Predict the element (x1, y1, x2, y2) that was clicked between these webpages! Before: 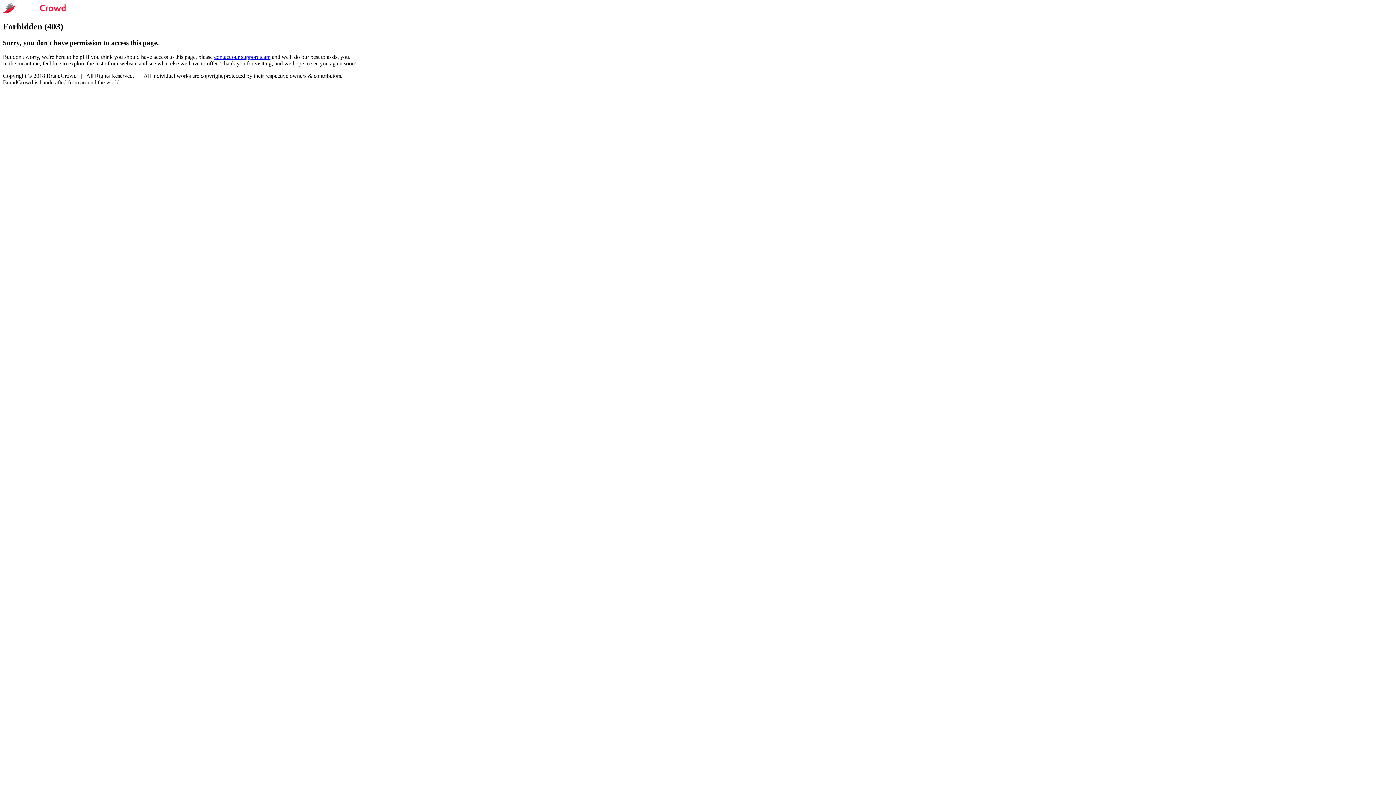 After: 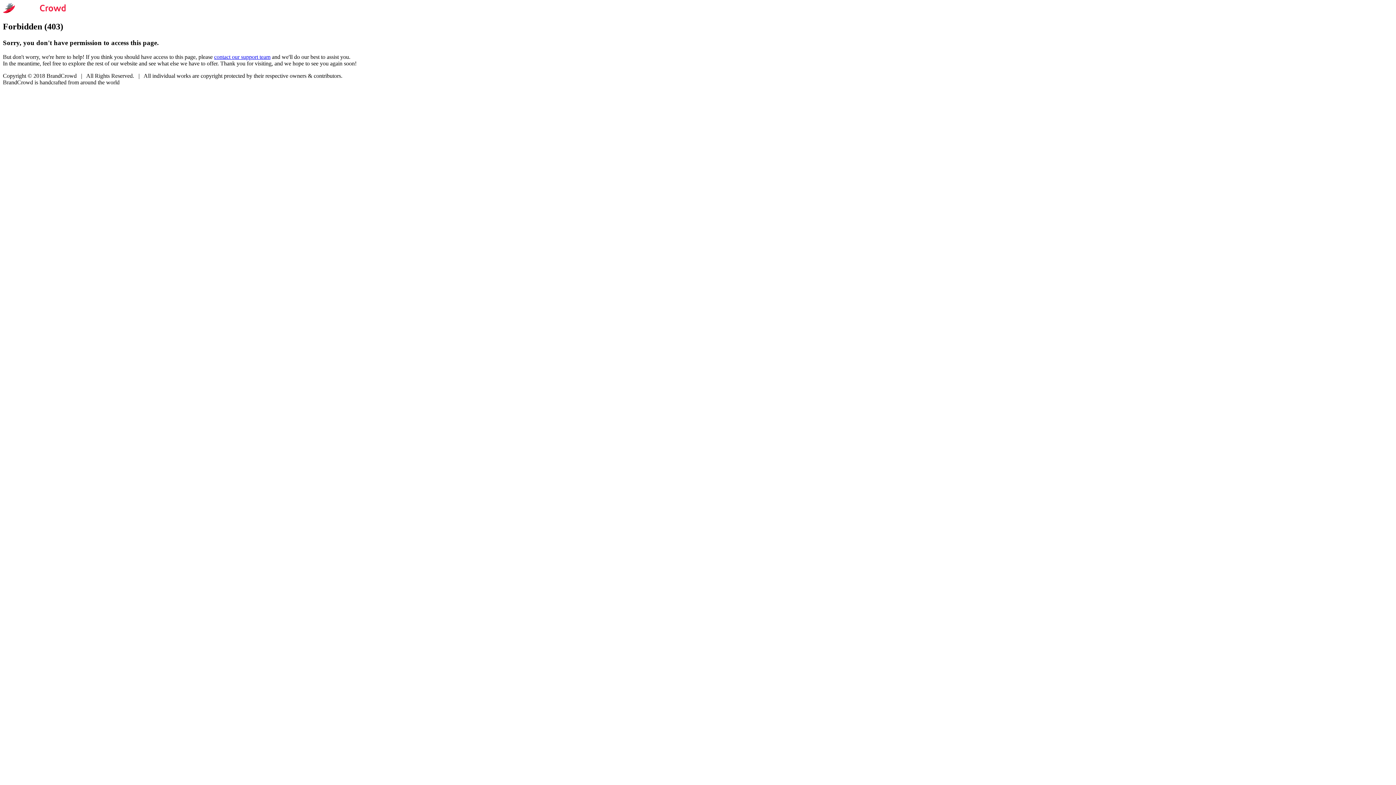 Action: bbox: (214, 53, 270, 59) label: contact our support team